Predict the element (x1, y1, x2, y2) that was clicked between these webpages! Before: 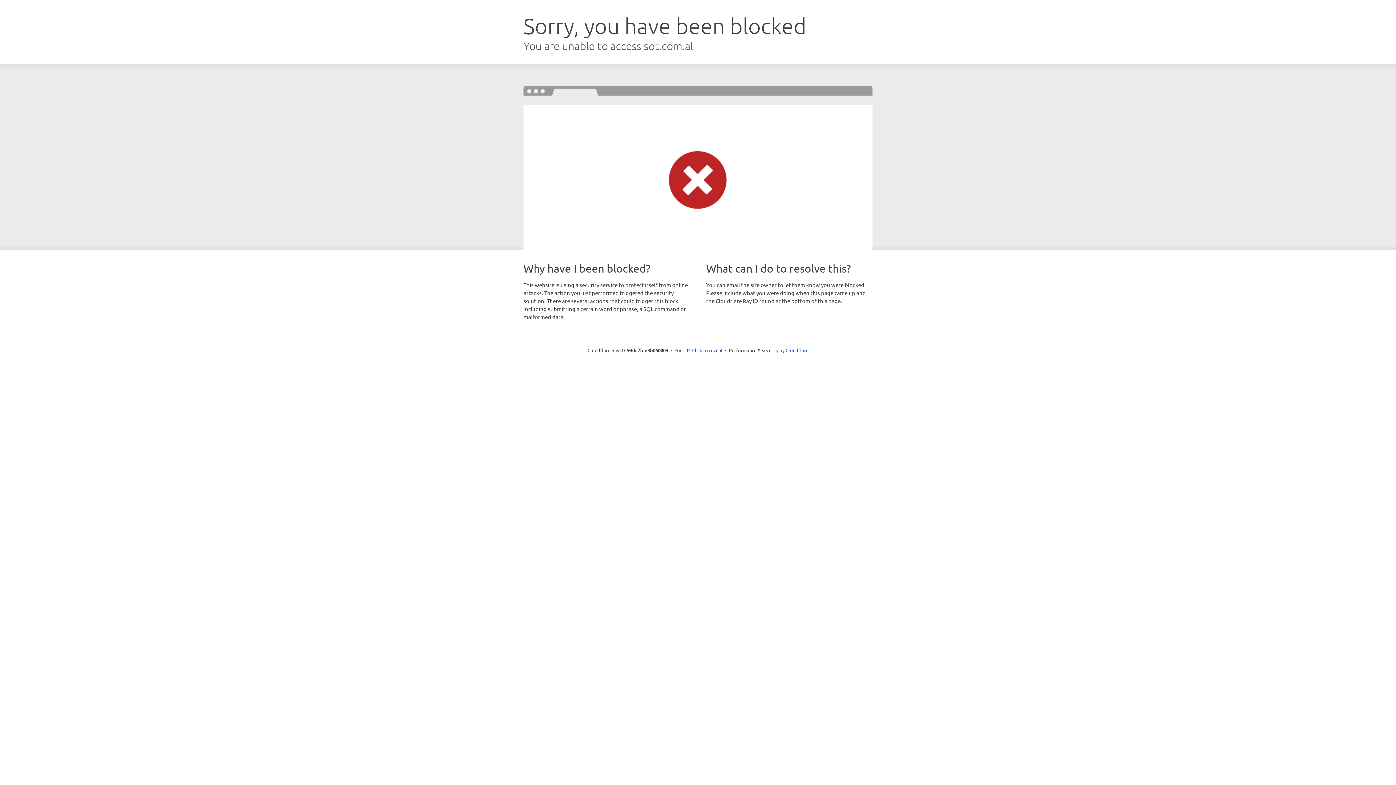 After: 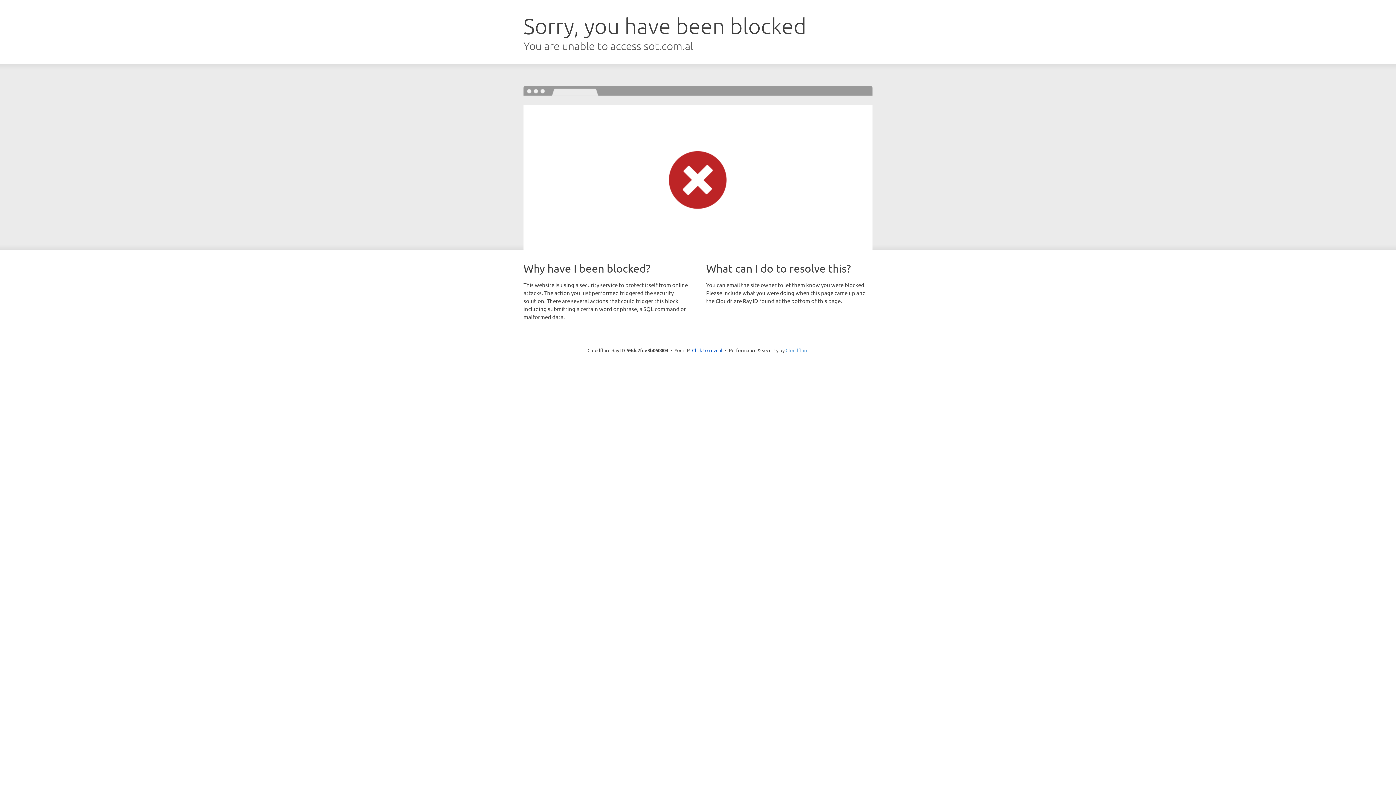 Action: bbox: (785, 347, 808, 353) label: Cloudflare